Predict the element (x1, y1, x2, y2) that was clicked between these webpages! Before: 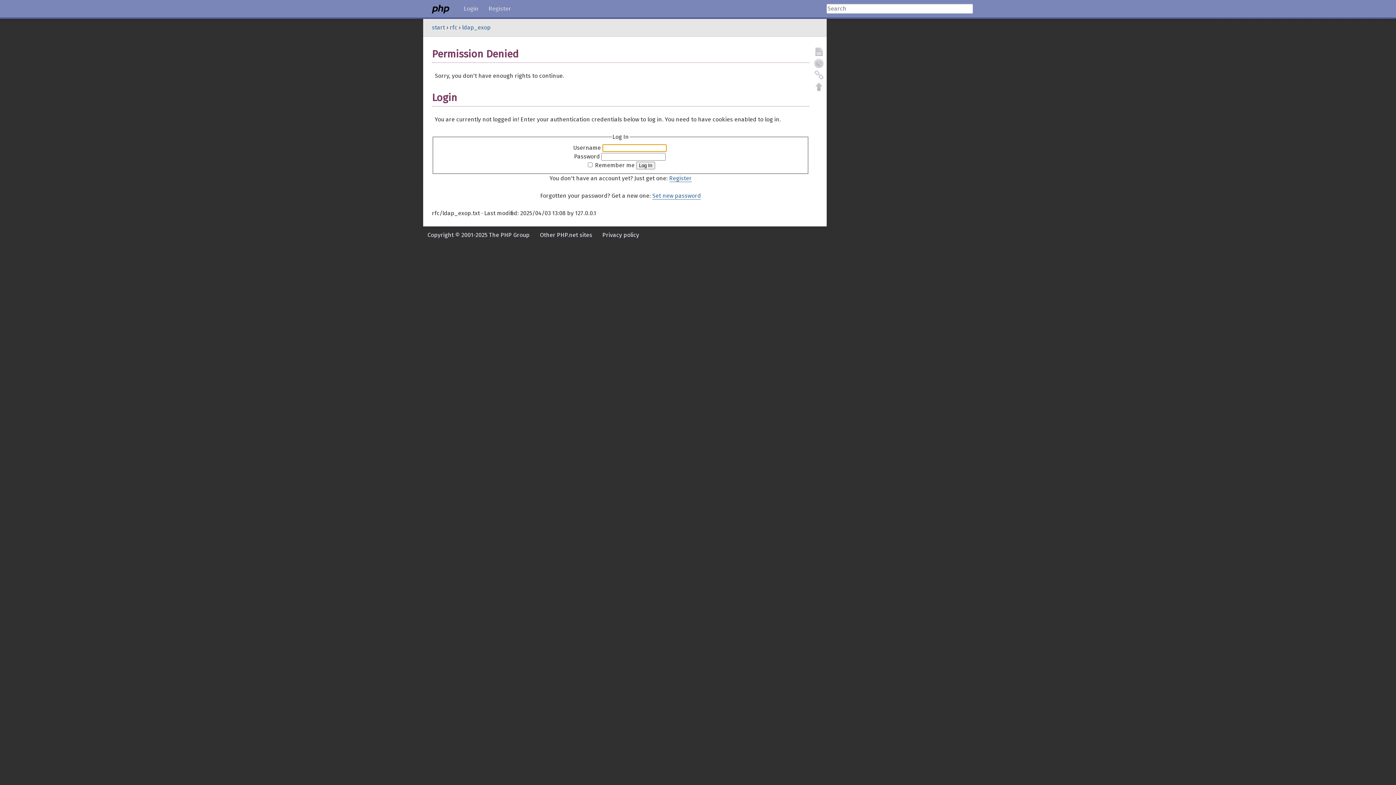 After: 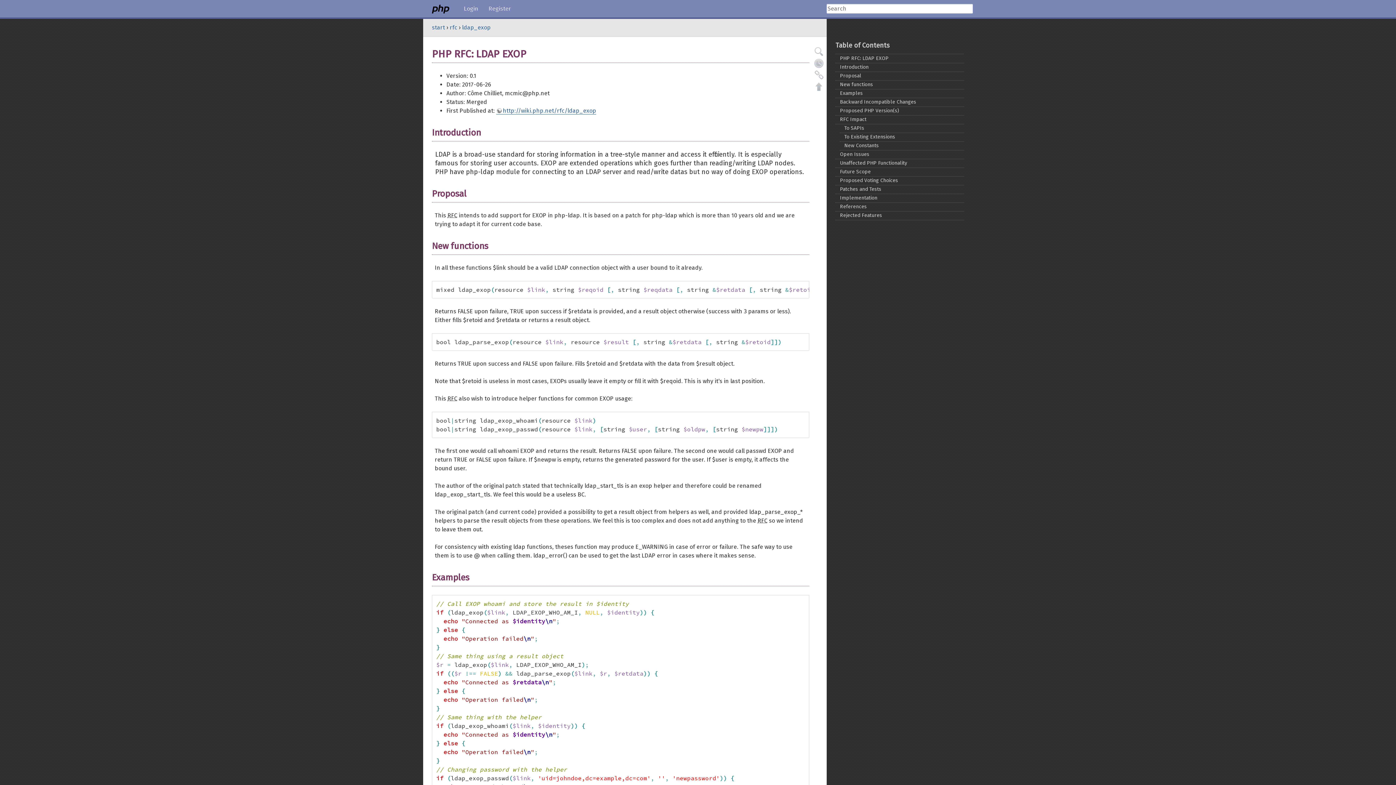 Action: label: Show page bbox: (813, 45, 825, 57)